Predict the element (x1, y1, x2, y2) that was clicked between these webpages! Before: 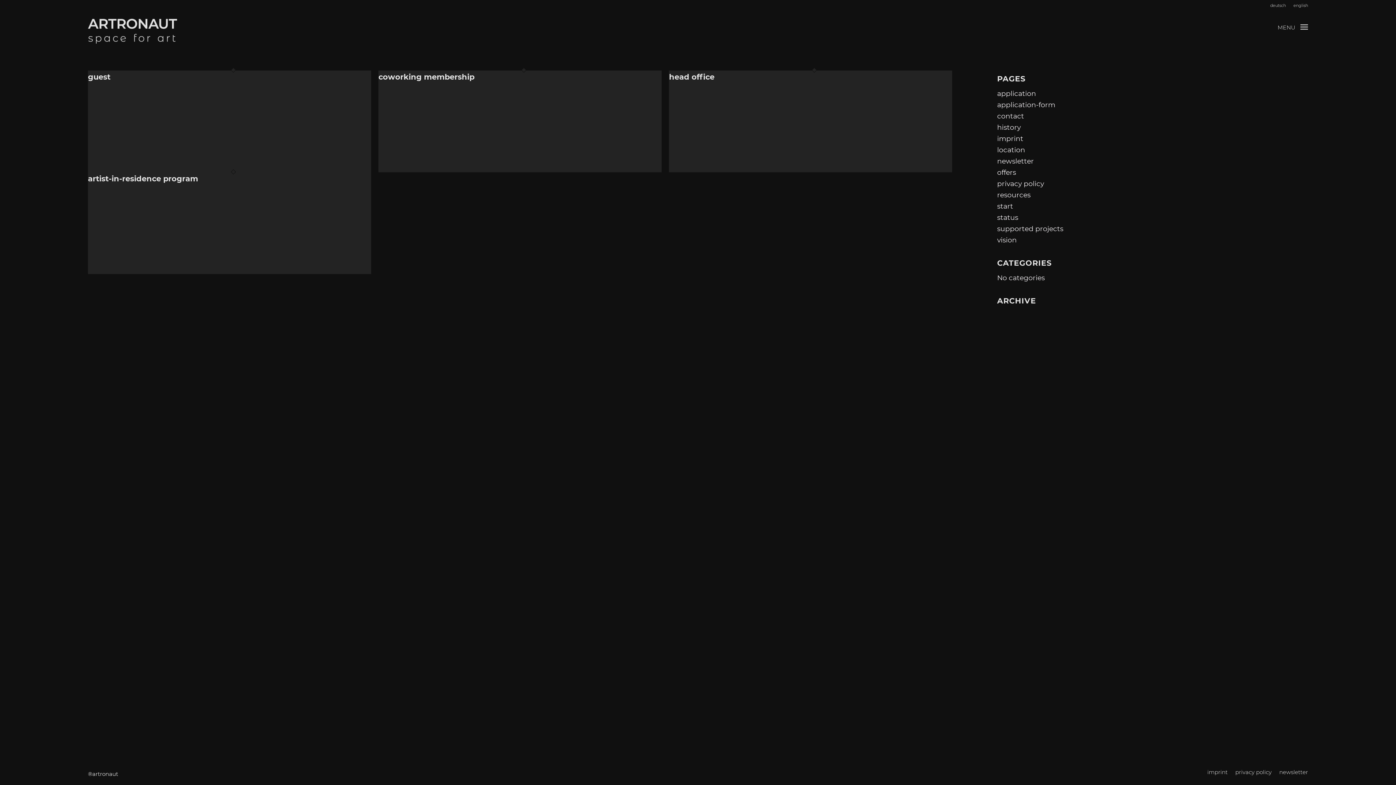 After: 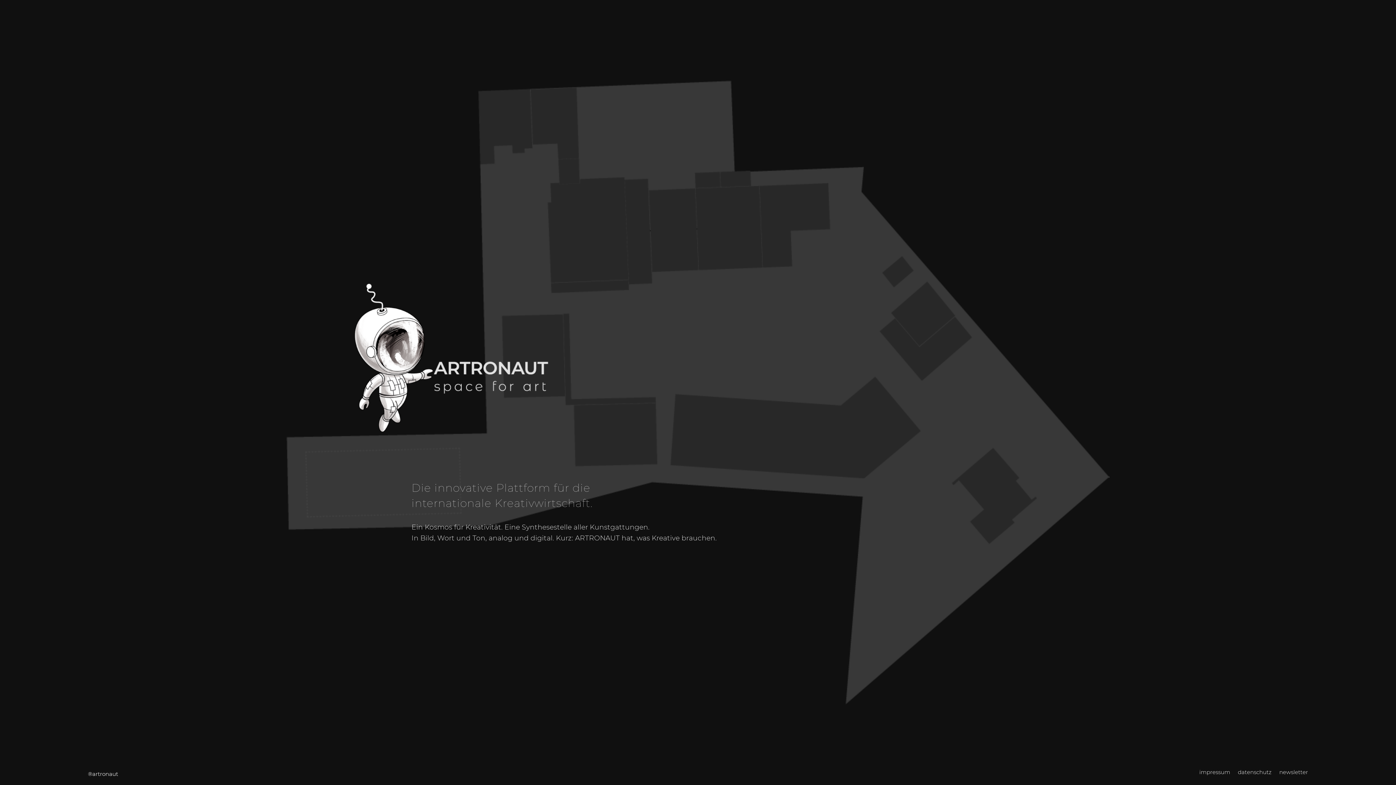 Action: label: deutsch bbox: (1270, 0, 1286, 10)